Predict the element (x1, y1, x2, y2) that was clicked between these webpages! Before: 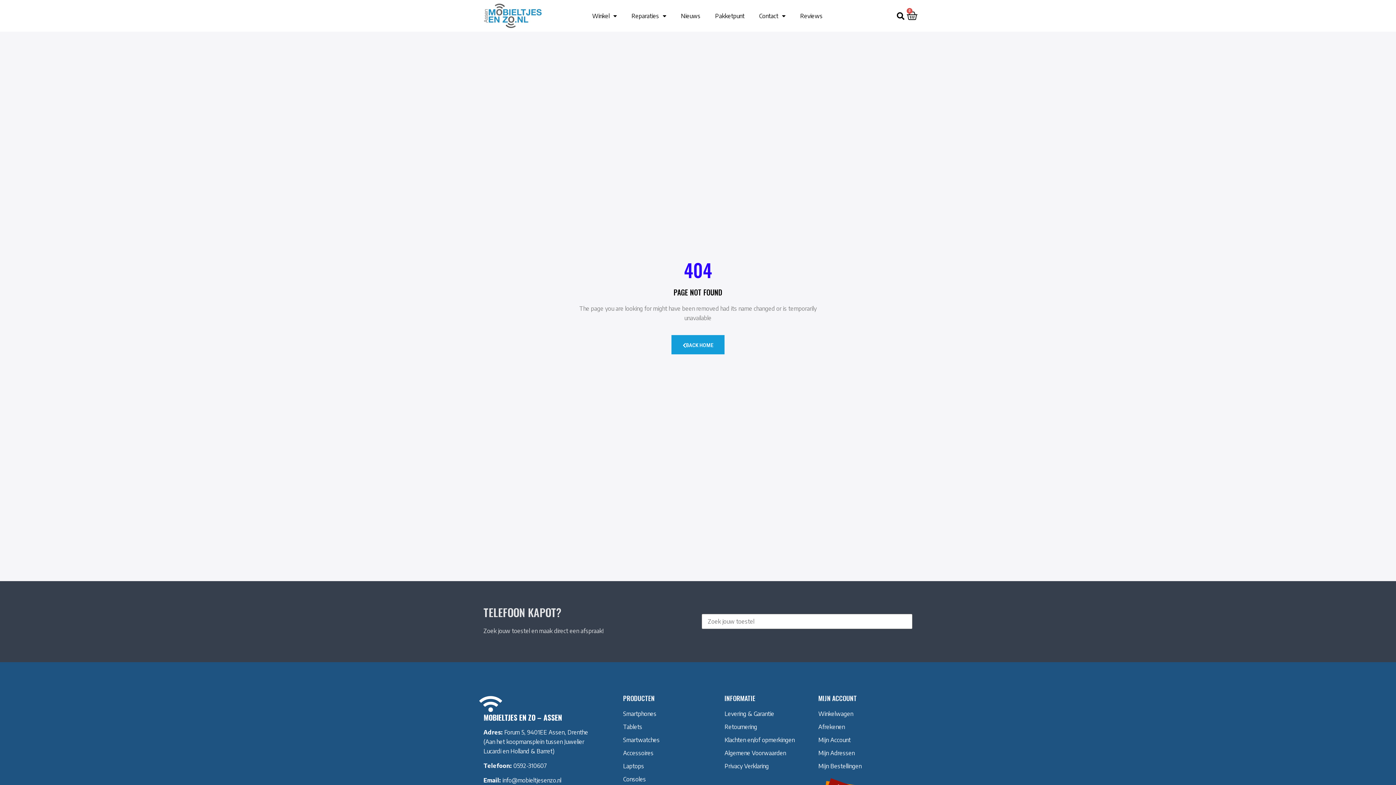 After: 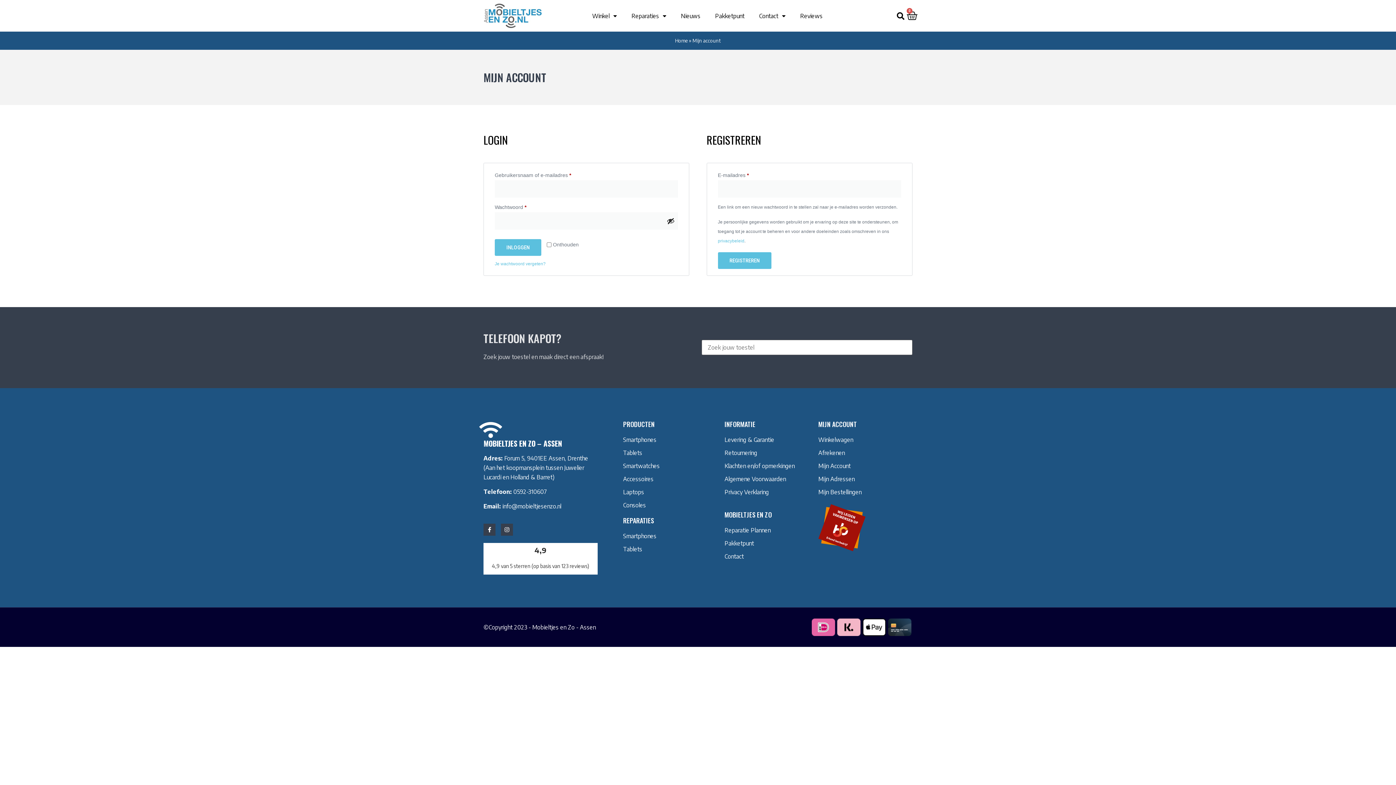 Action: bbox: (818, 748, 912, 758) label: Mijn Adressen